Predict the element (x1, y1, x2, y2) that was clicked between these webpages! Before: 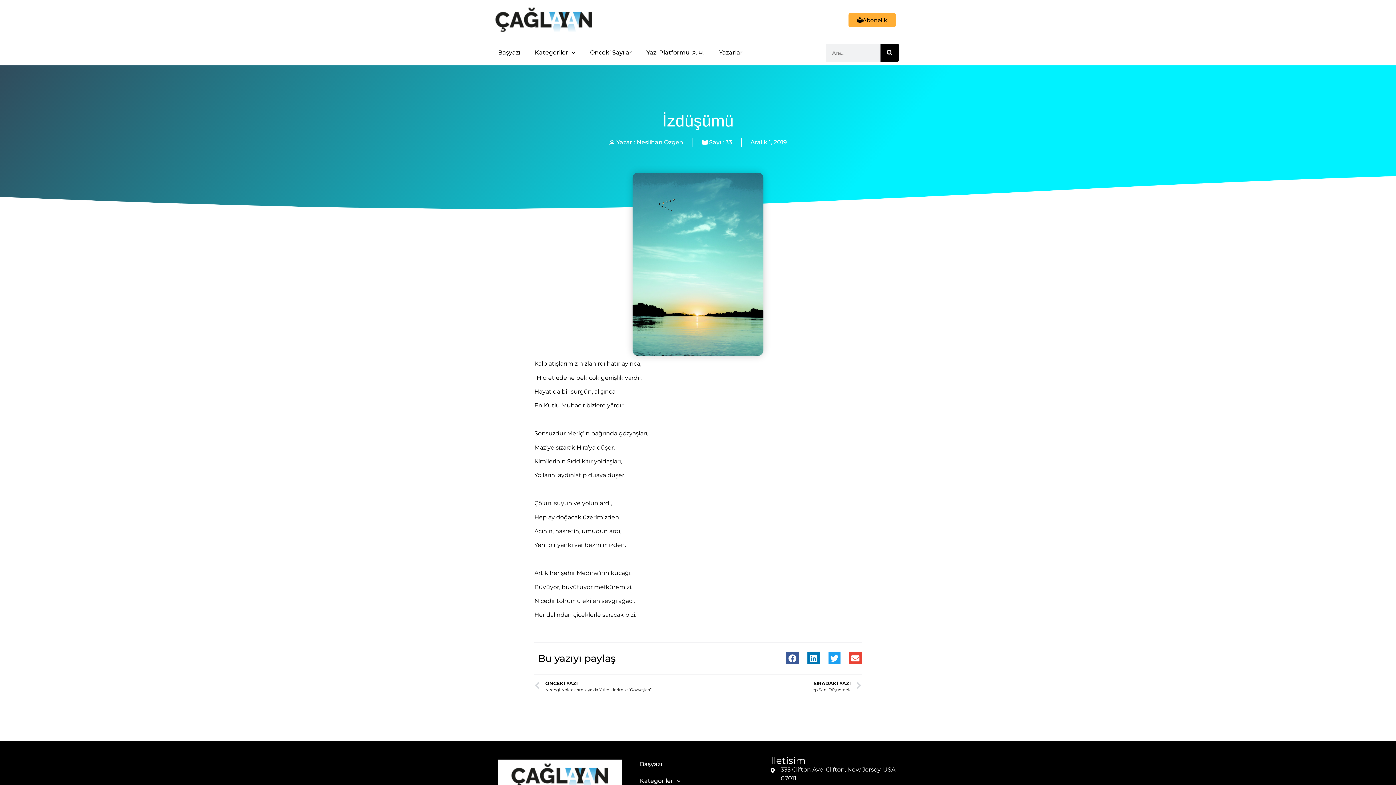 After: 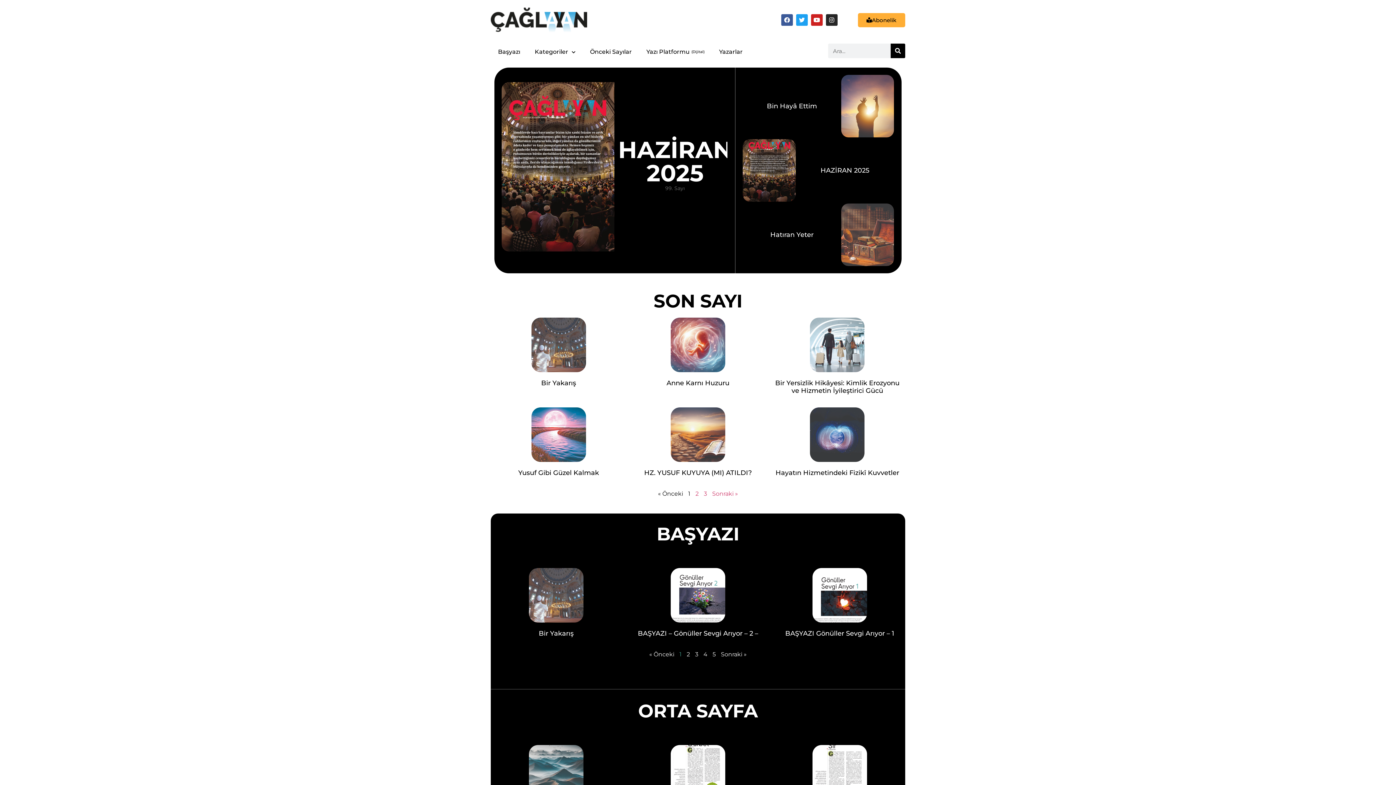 Action: bbox: (494, 3, 593, 36)